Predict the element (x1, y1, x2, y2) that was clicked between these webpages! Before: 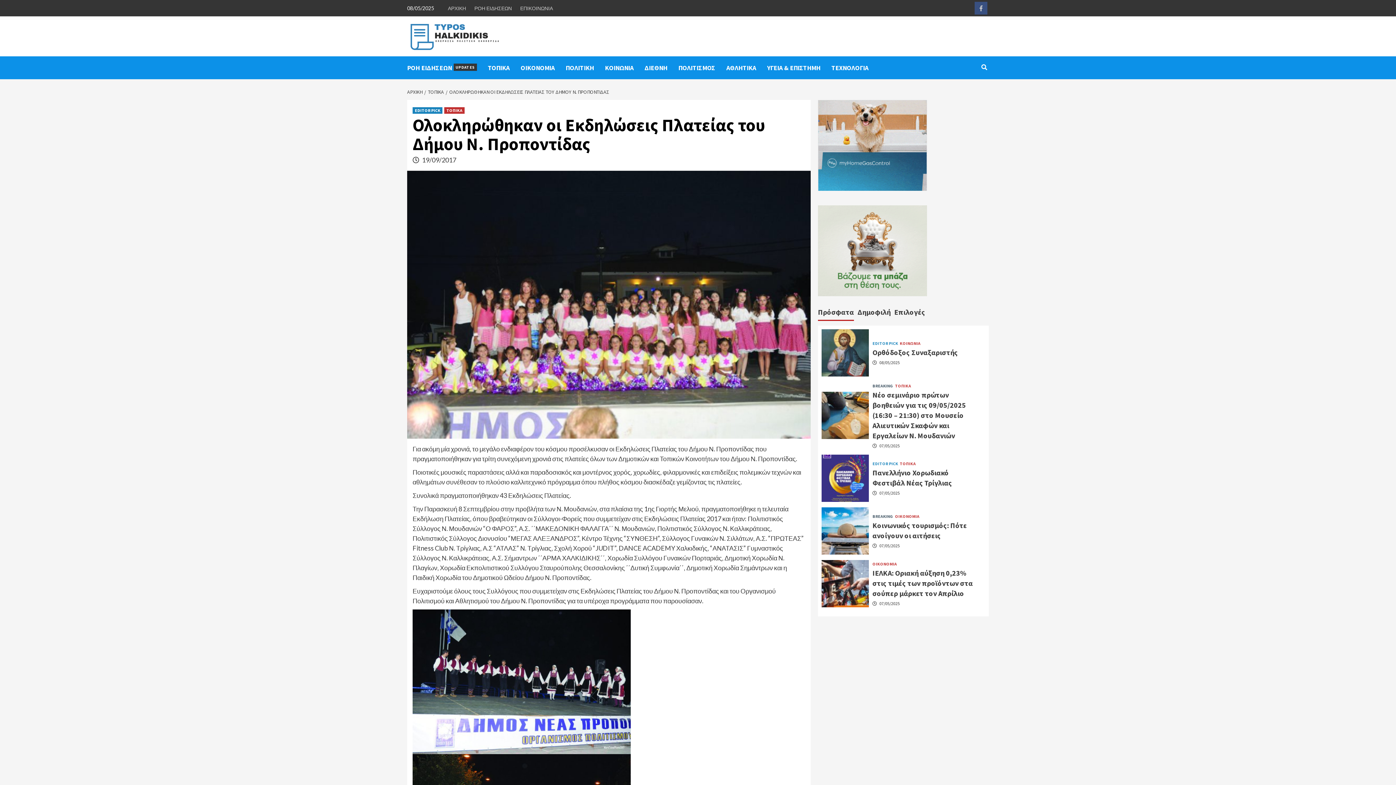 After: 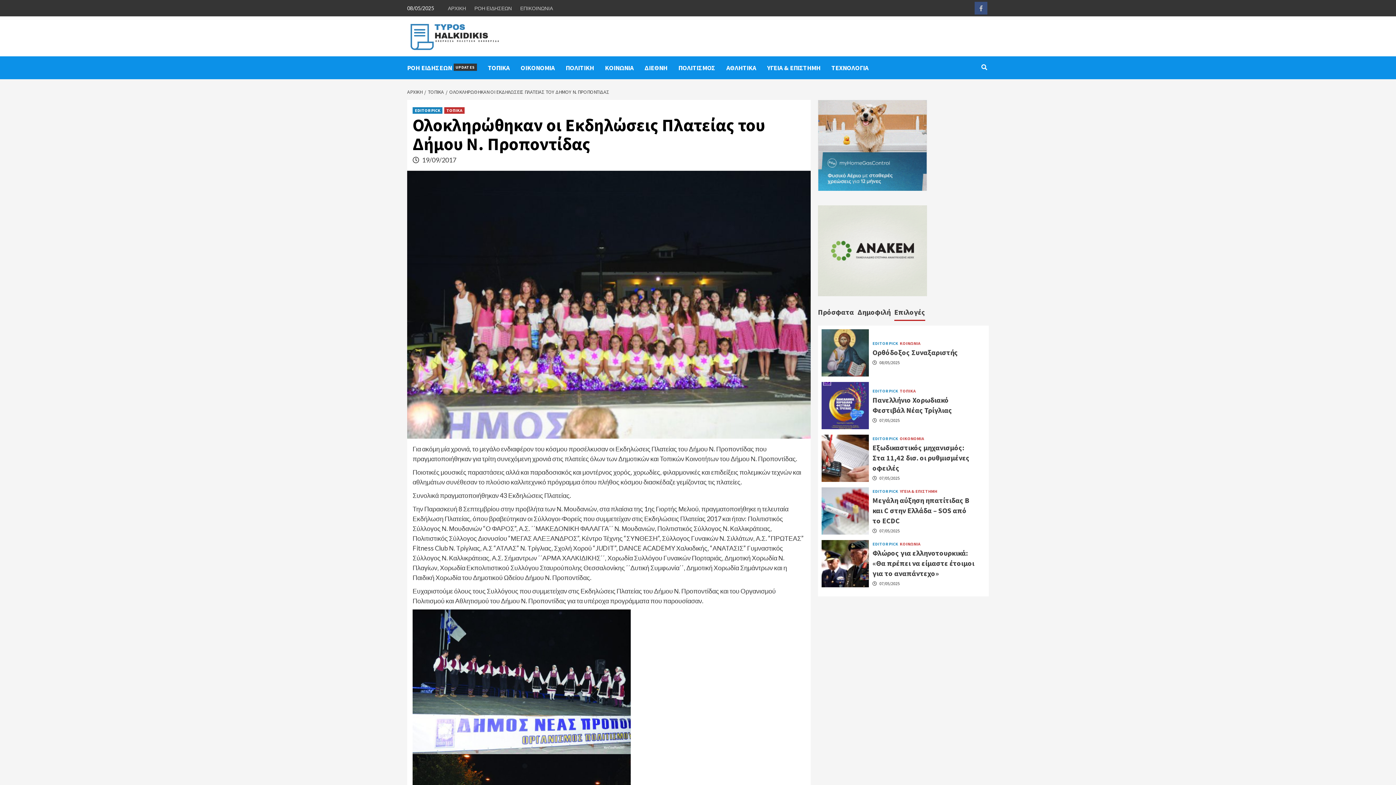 Action: bbox: (894, 305, 925, 321) label: Επιλογές